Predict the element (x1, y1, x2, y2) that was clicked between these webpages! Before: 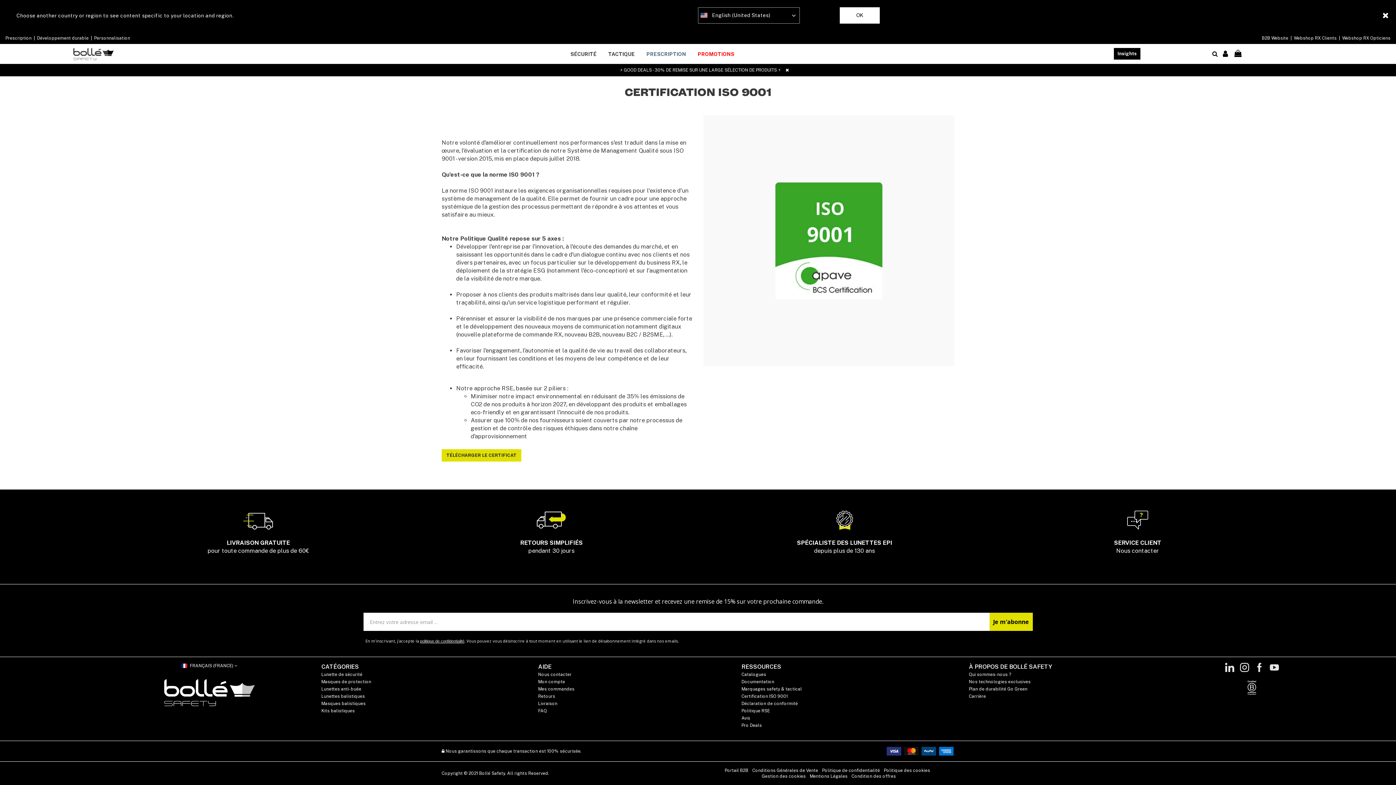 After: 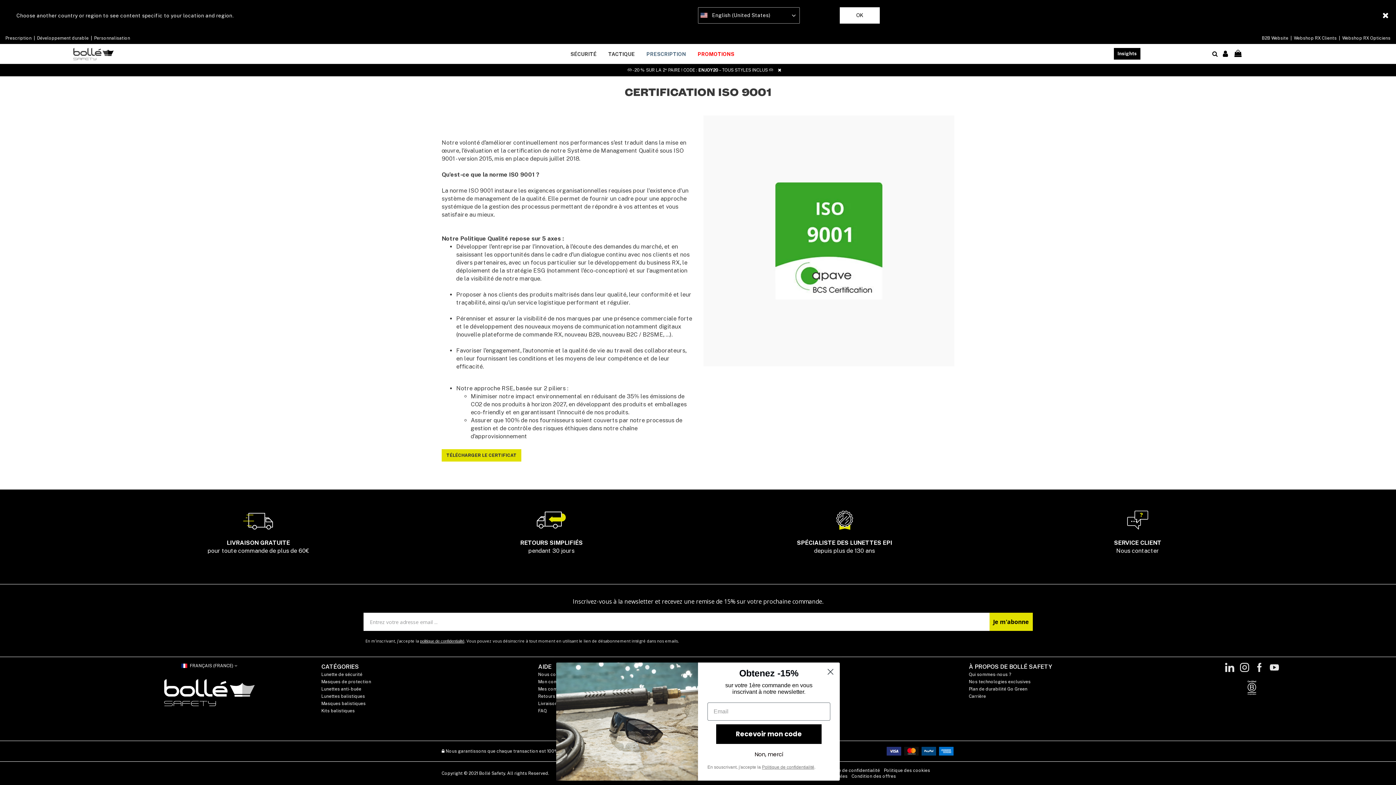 Action: bbox: (1233, 679, 1270, 697)